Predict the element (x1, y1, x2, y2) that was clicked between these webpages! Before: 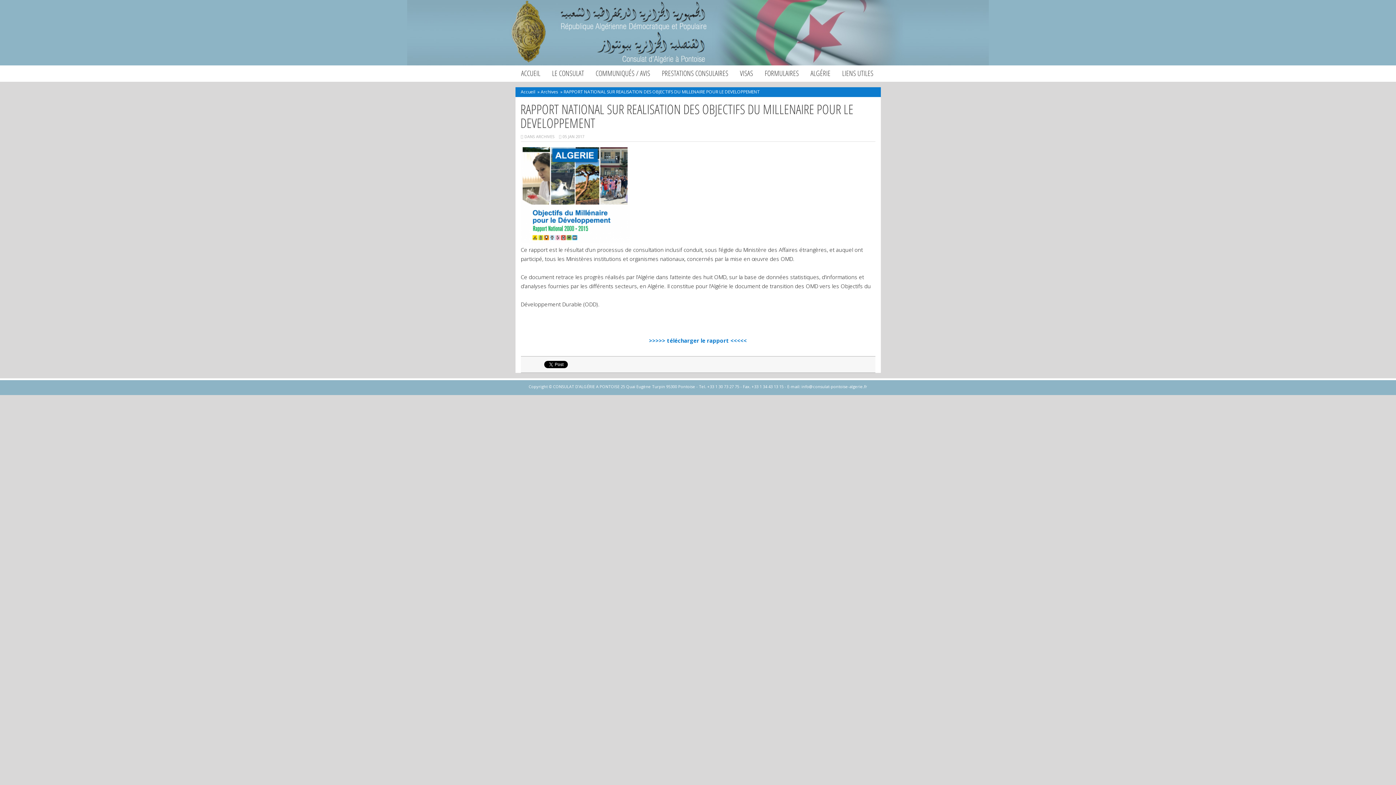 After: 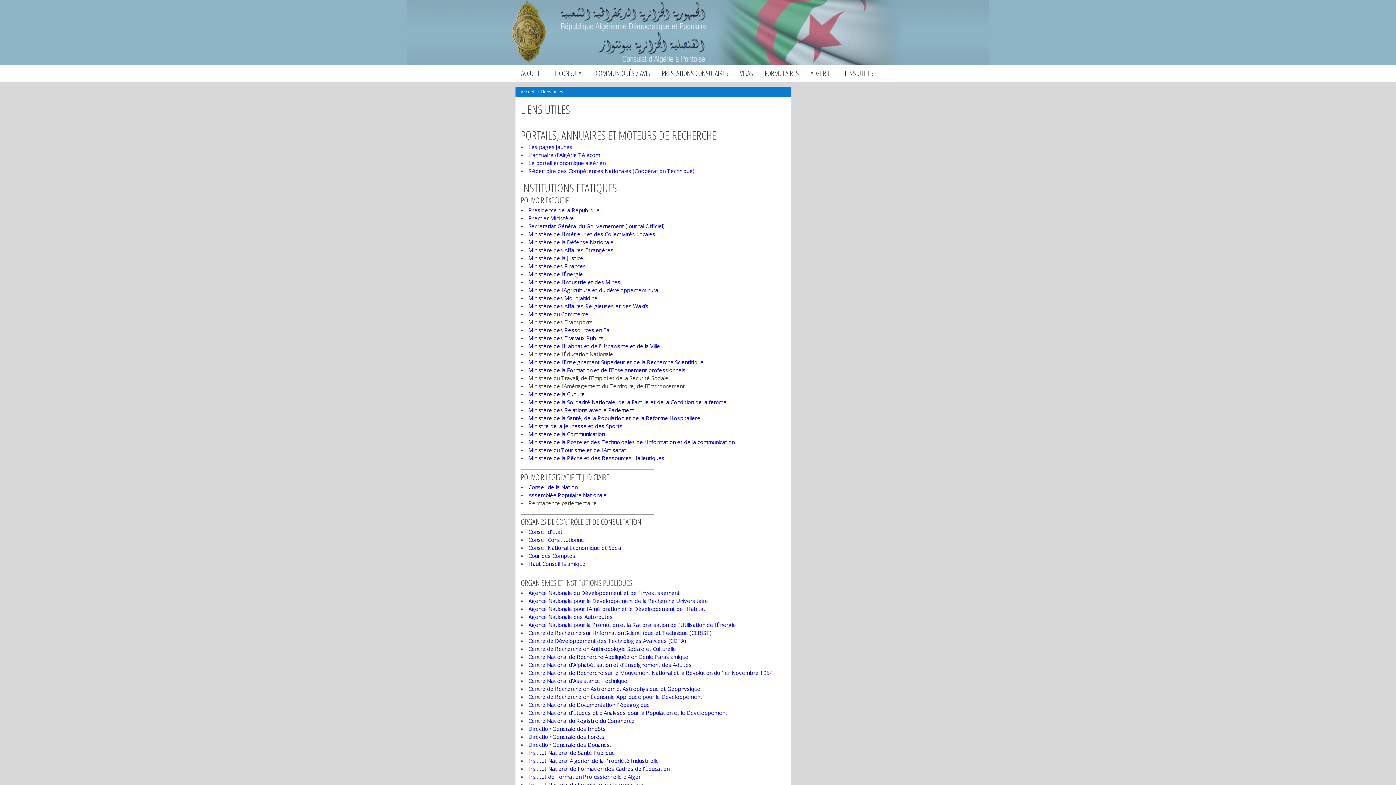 Action: bbox: (836, 65, 879, 81) label: LIENS UTILES